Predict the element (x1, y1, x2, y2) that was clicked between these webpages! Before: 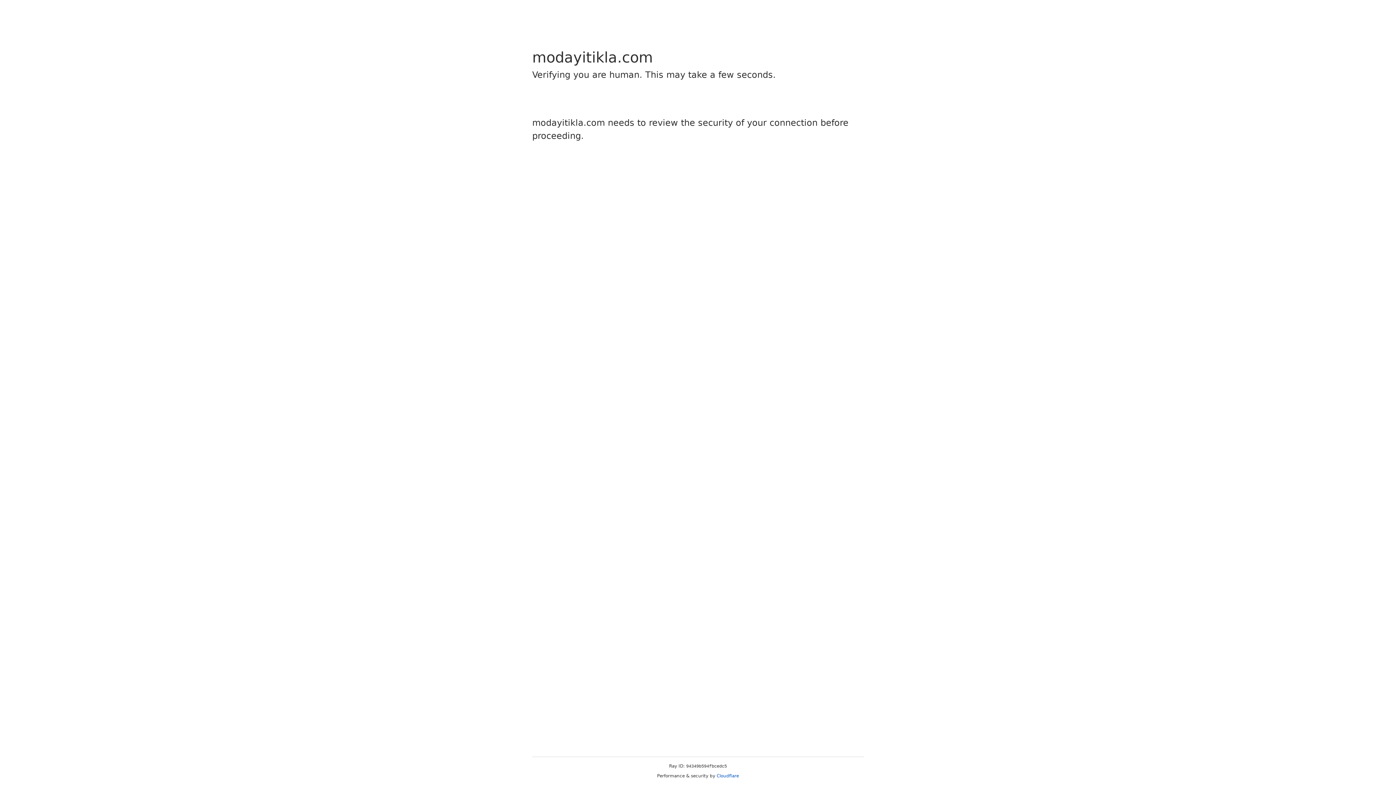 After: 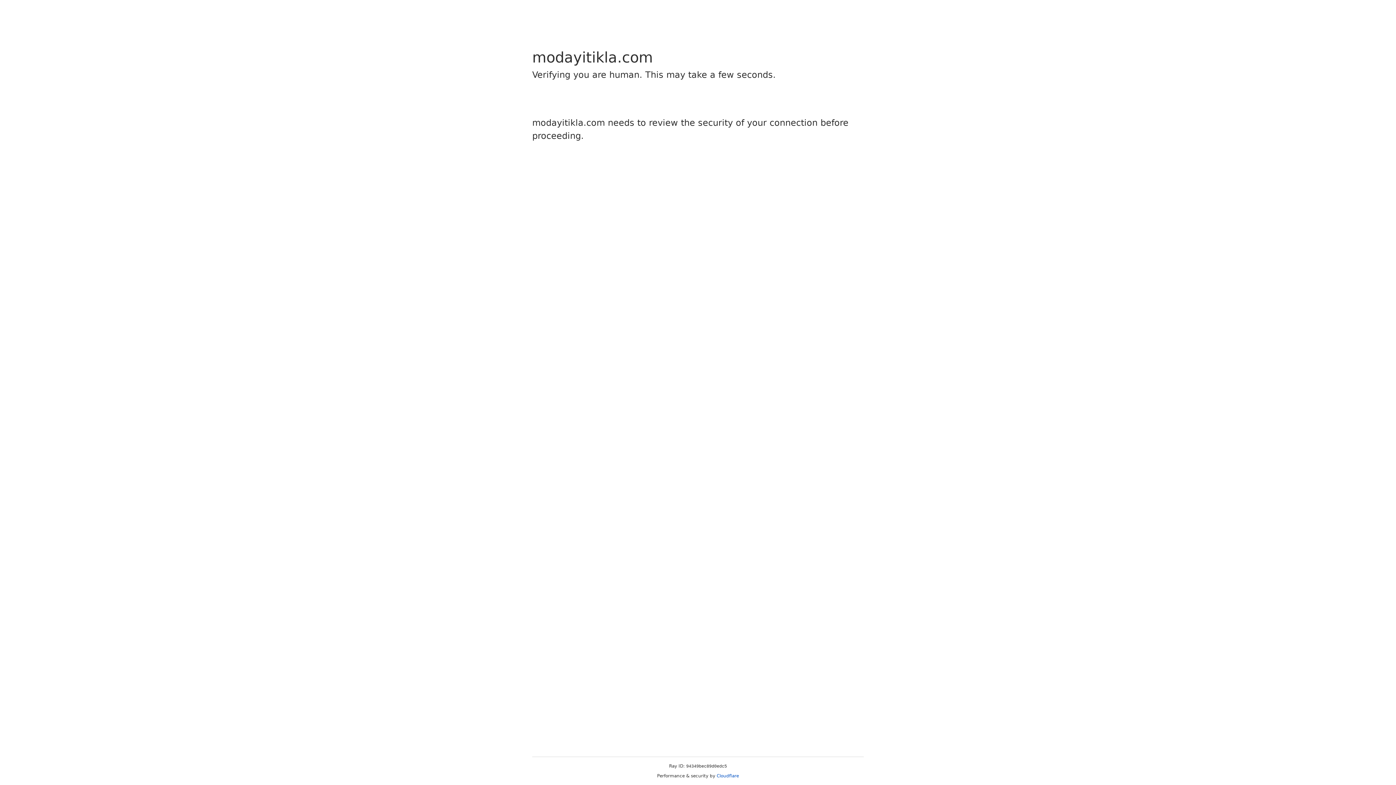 Action: label: Cloudflare bbox: (716, 773, 739, 778)